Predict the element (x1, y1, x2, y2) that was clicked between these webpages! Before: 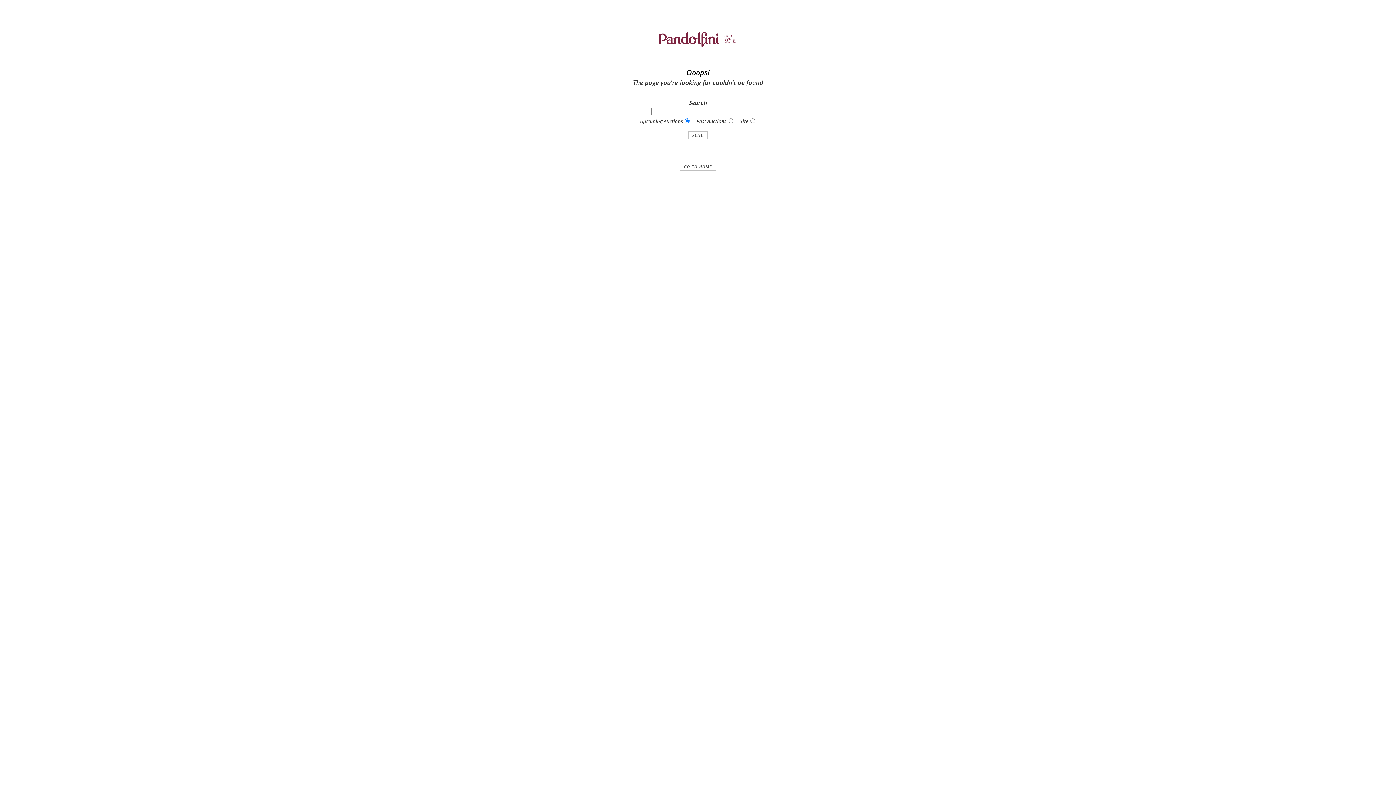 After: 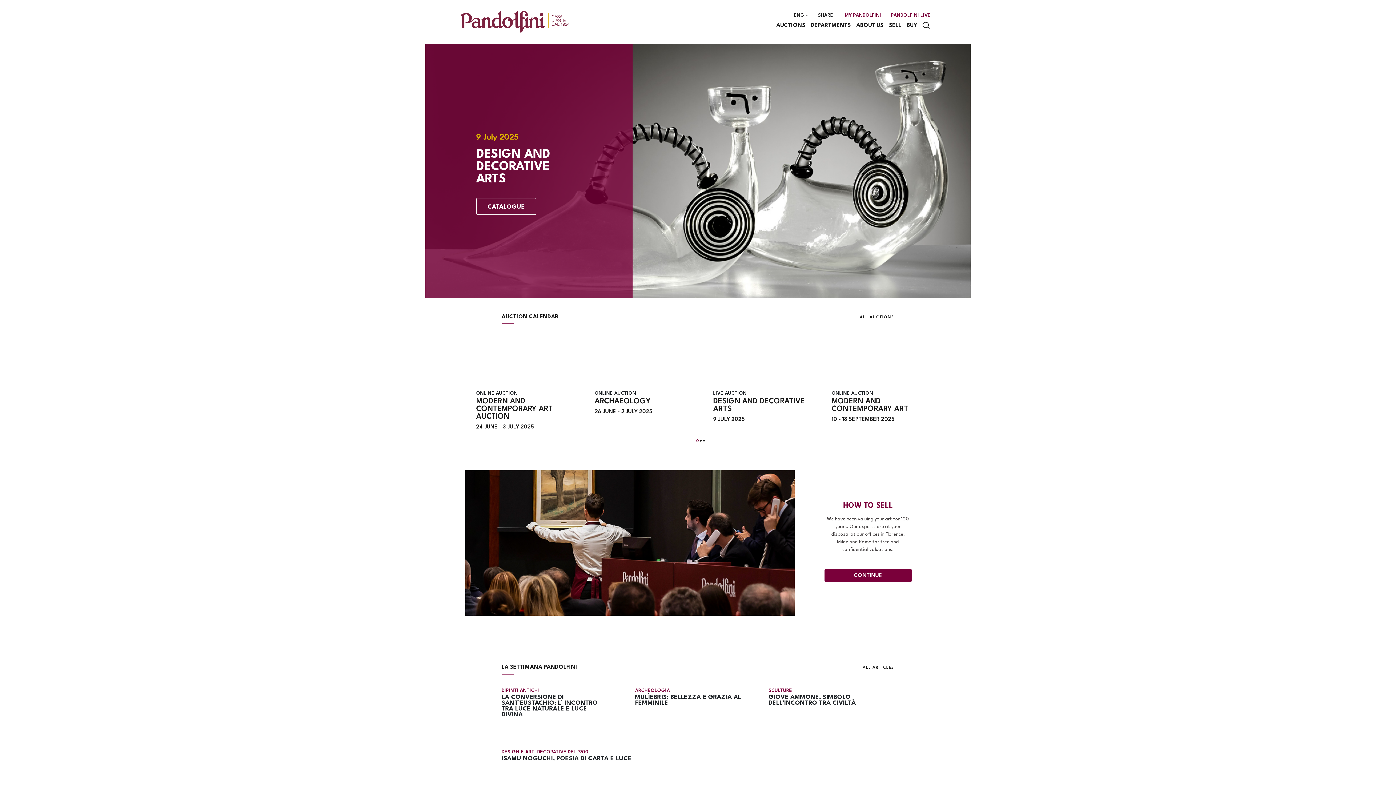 Action: bbox: (658, 59, 738, 67)